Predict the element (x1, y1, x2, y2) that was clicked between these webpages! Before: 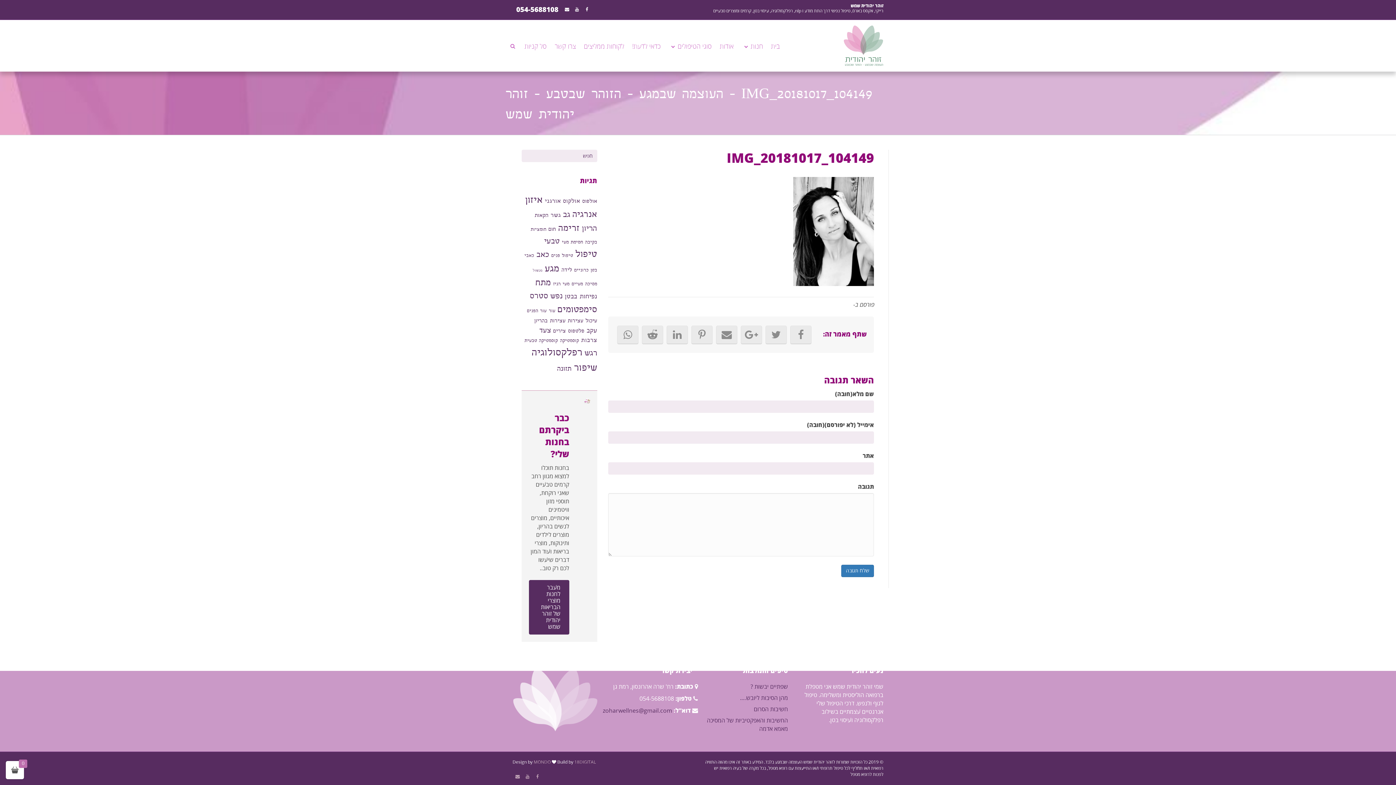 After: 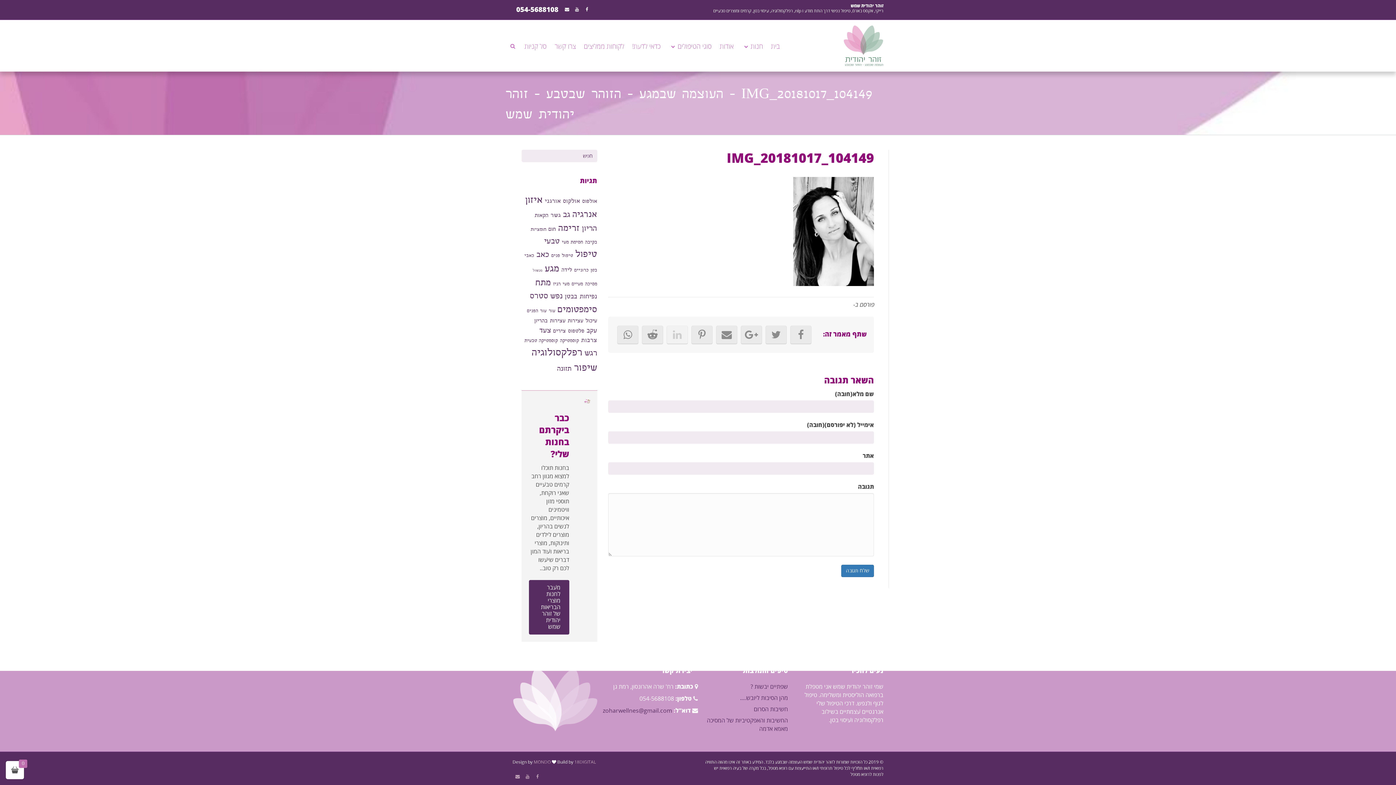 Action: bbox: (666, 325, 688, 344) label: שתף בLinkedin